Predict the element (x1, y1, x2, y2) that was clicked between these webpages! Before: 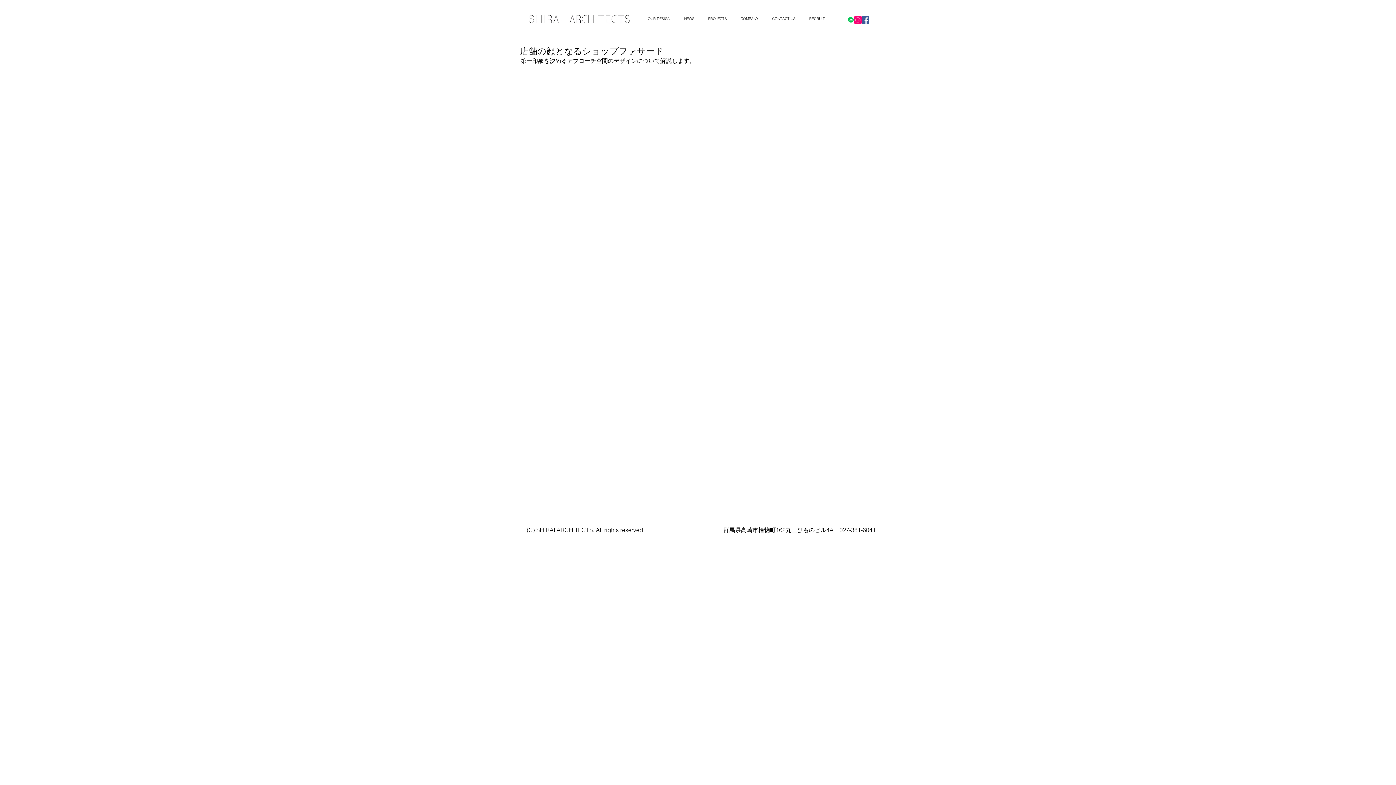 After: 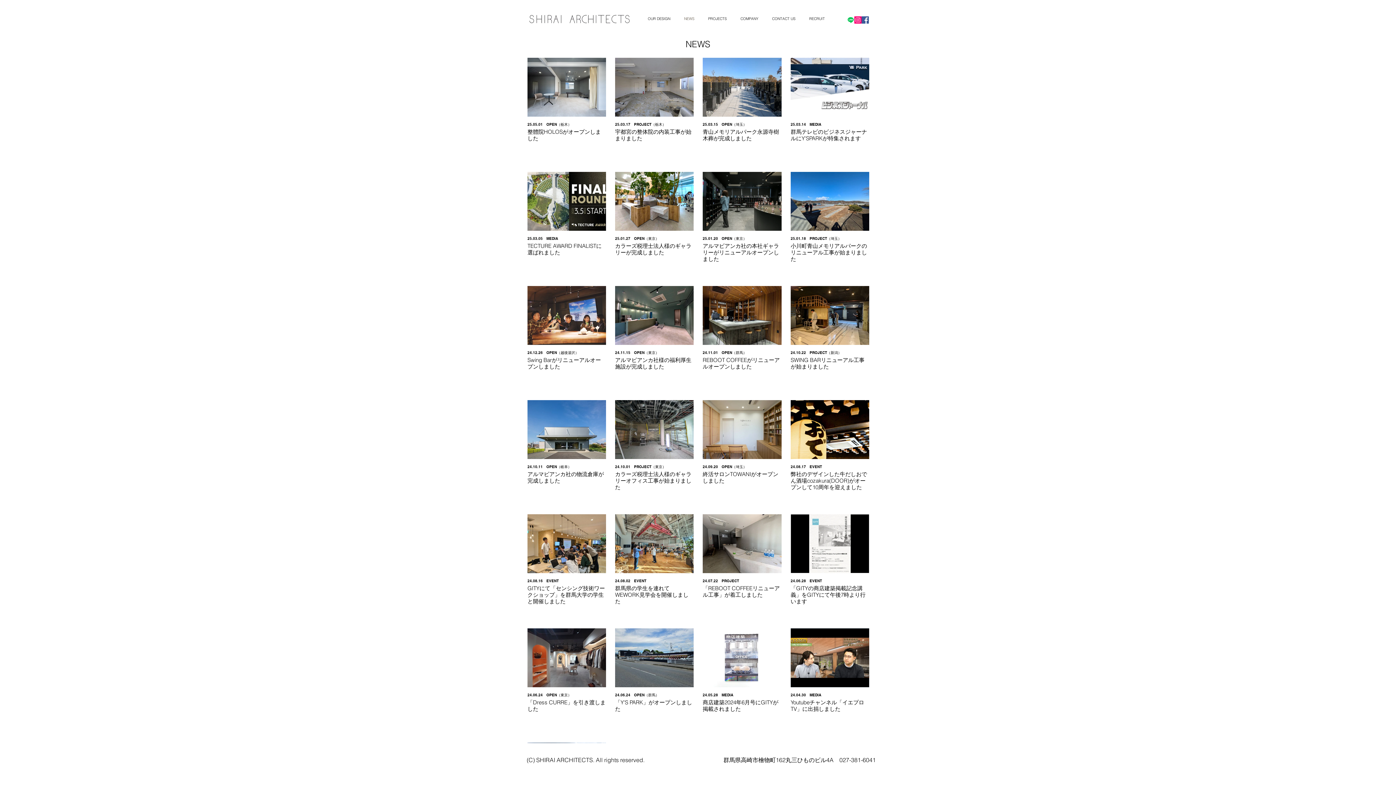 Action: bbox: (676, 9, 700, 28) label: NEWS